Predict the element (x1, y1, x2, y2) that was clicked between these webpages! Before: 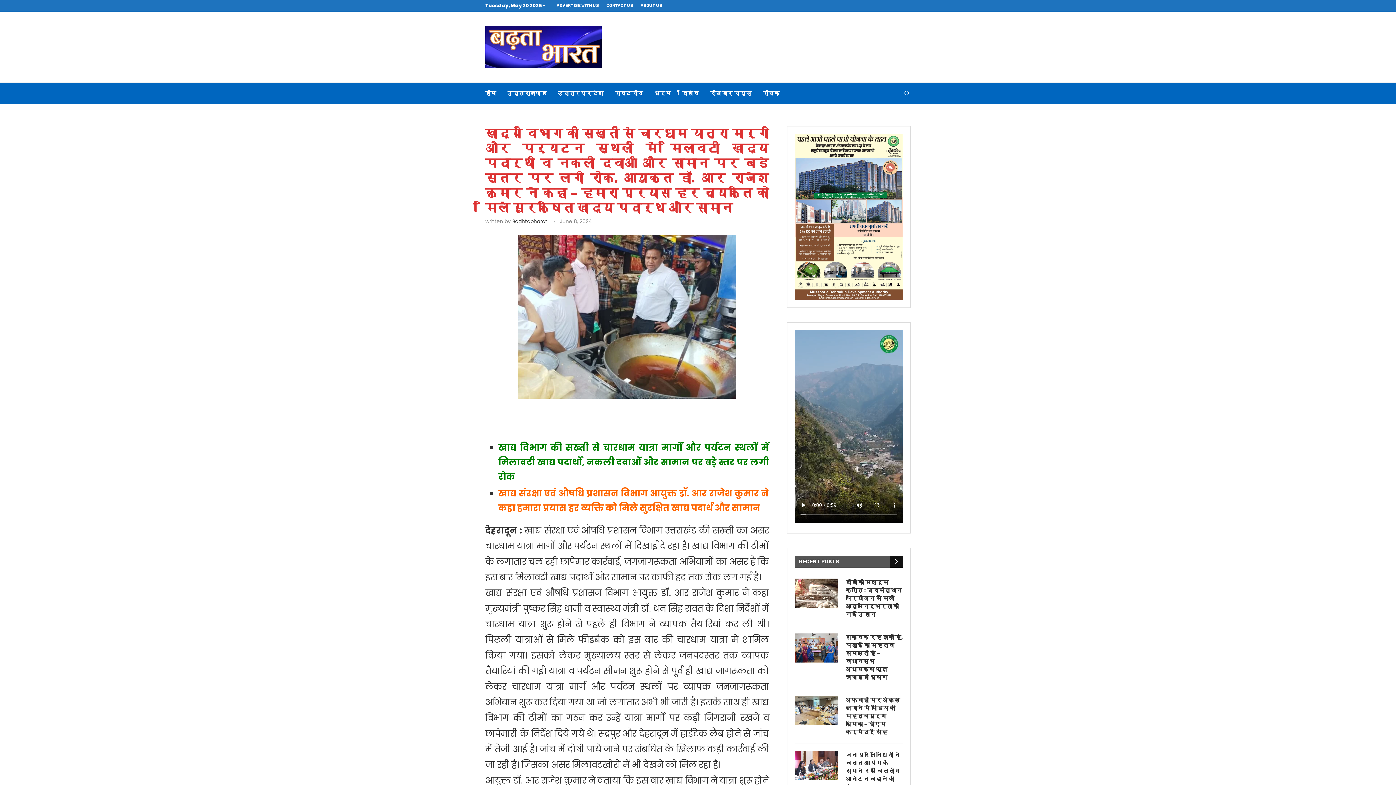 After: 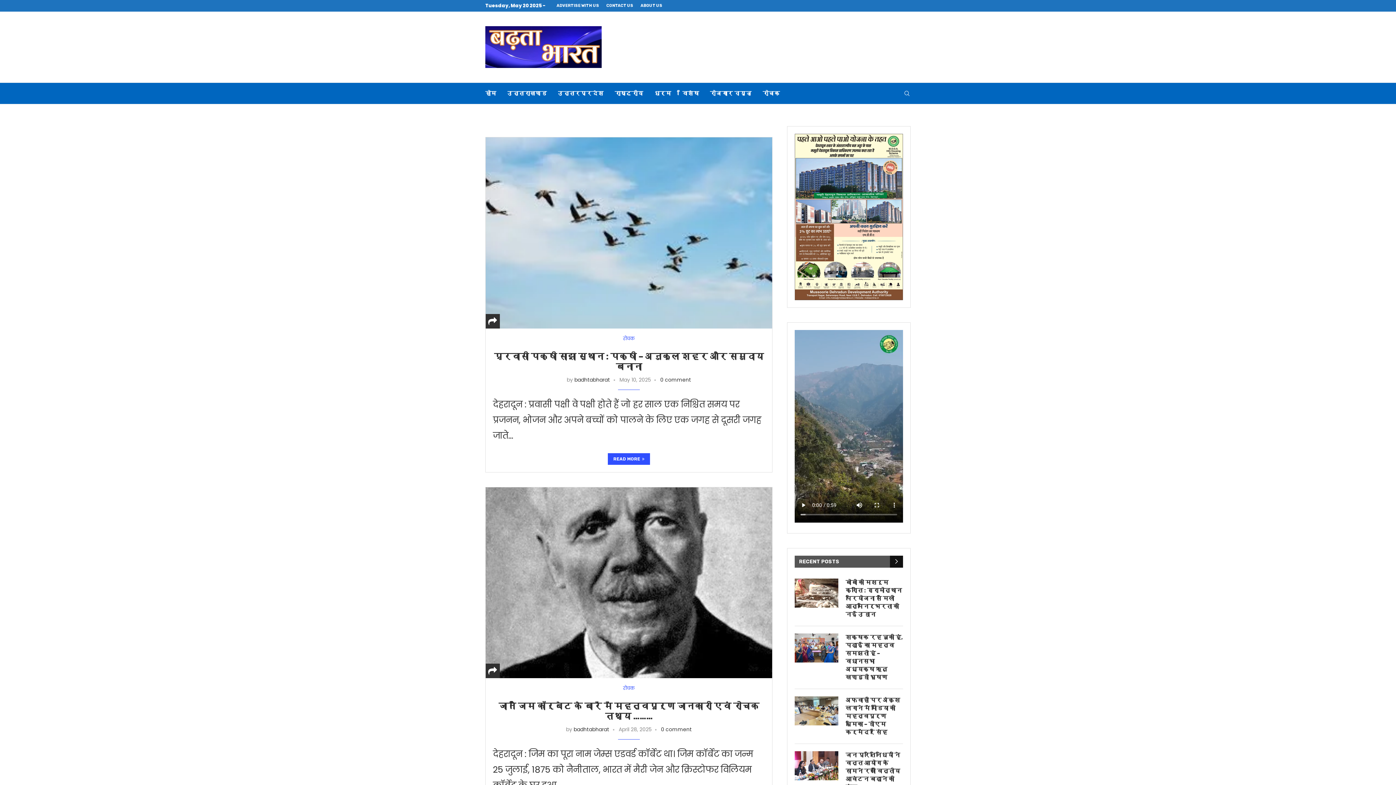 Action: bbox: (762, 82, 780, 104) label: रोचक